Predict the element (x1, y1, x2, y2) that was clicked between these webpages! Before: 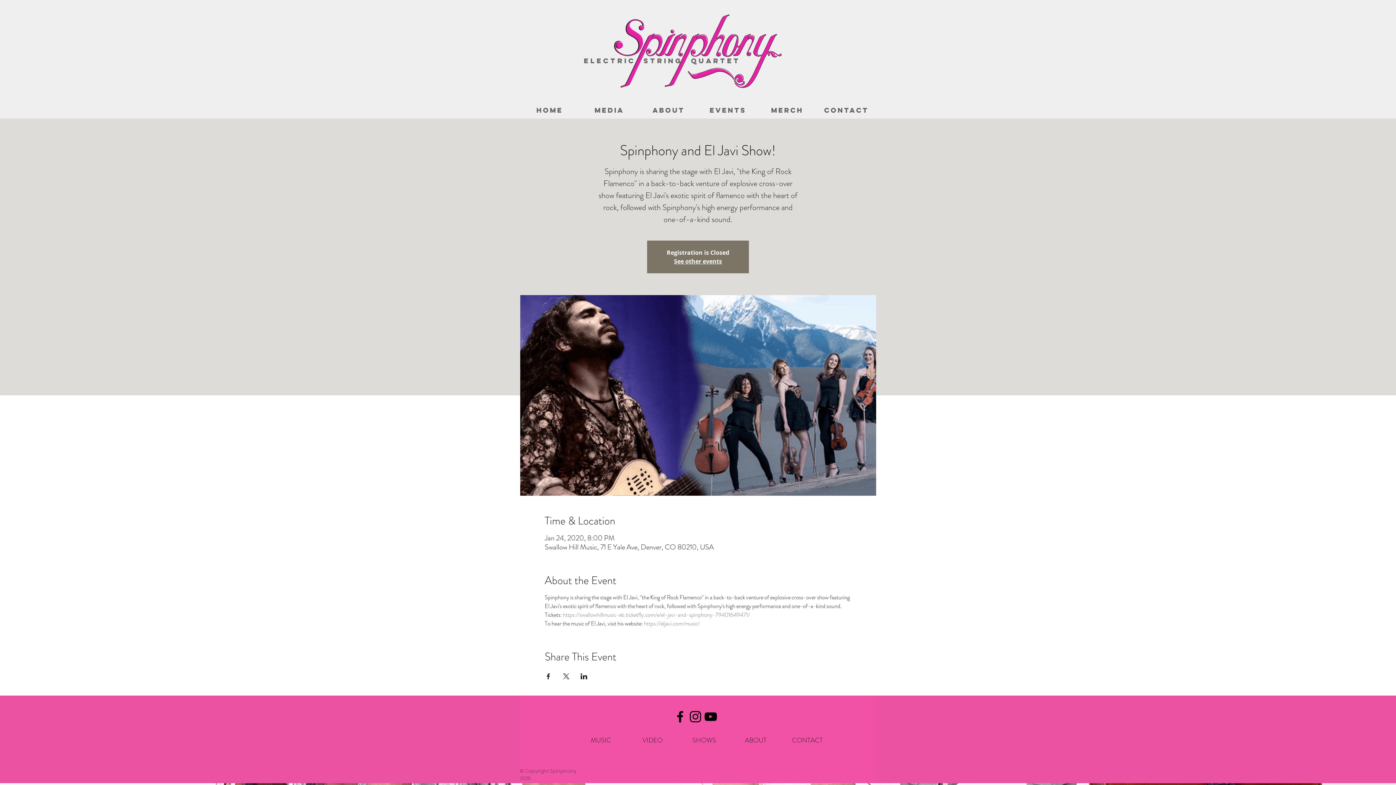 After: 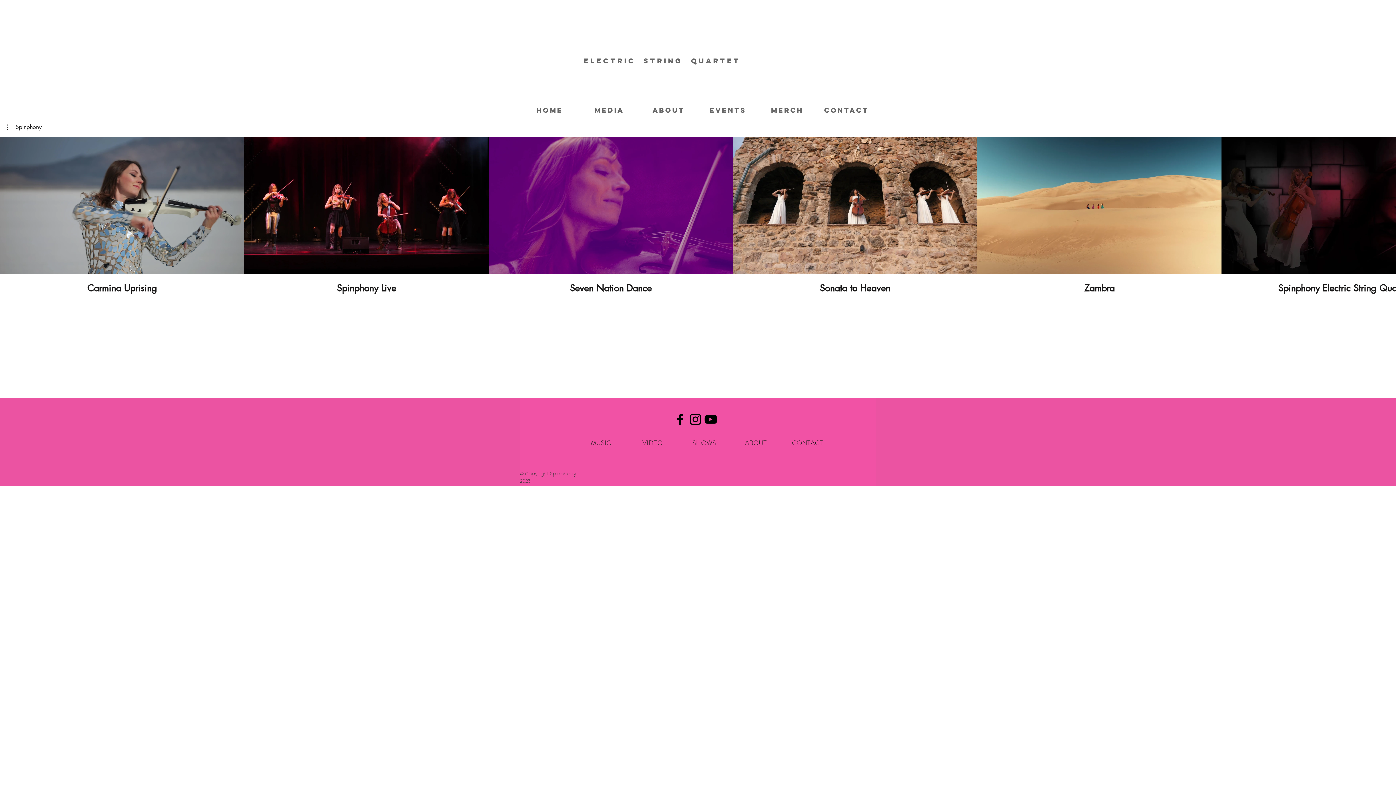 Action: label: VIDEO bbox: (626, 733, 678, 748)